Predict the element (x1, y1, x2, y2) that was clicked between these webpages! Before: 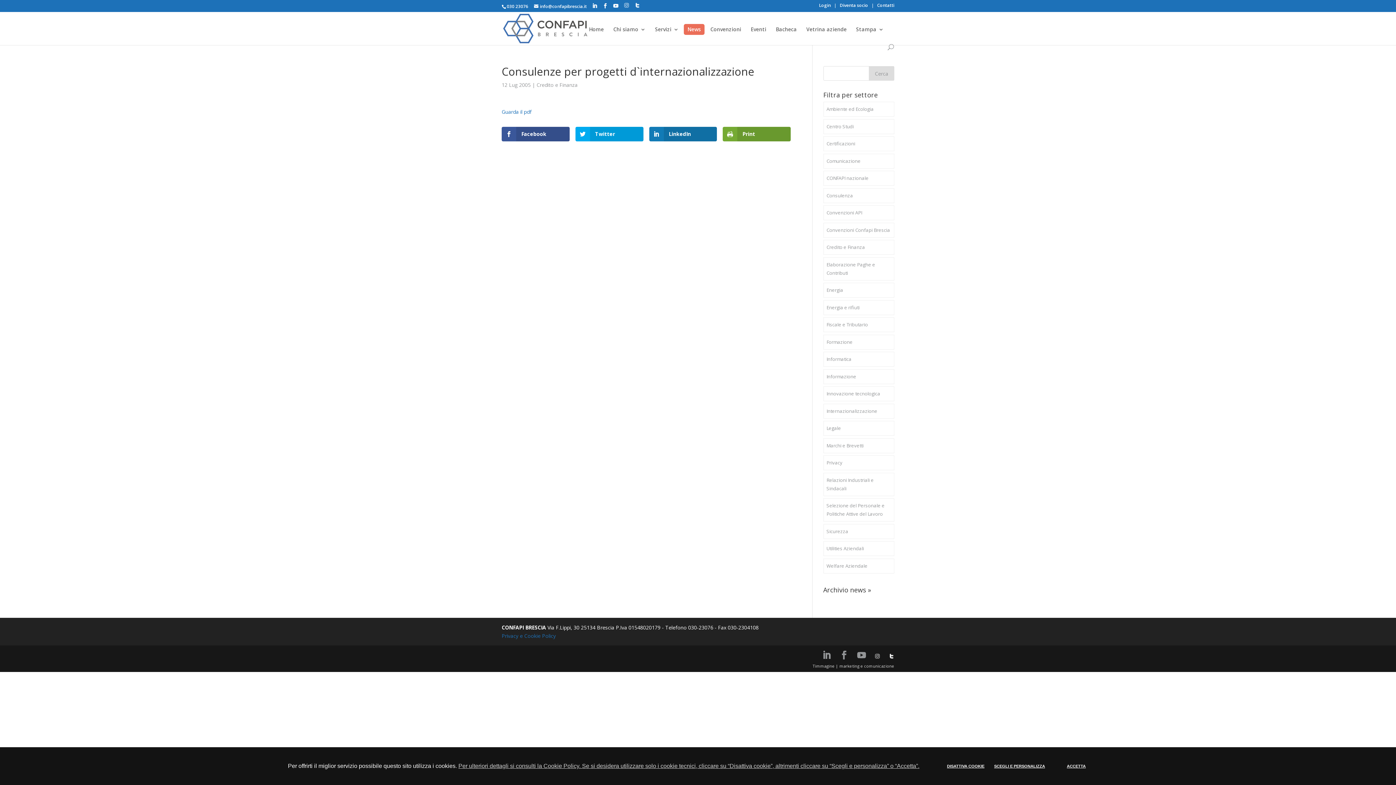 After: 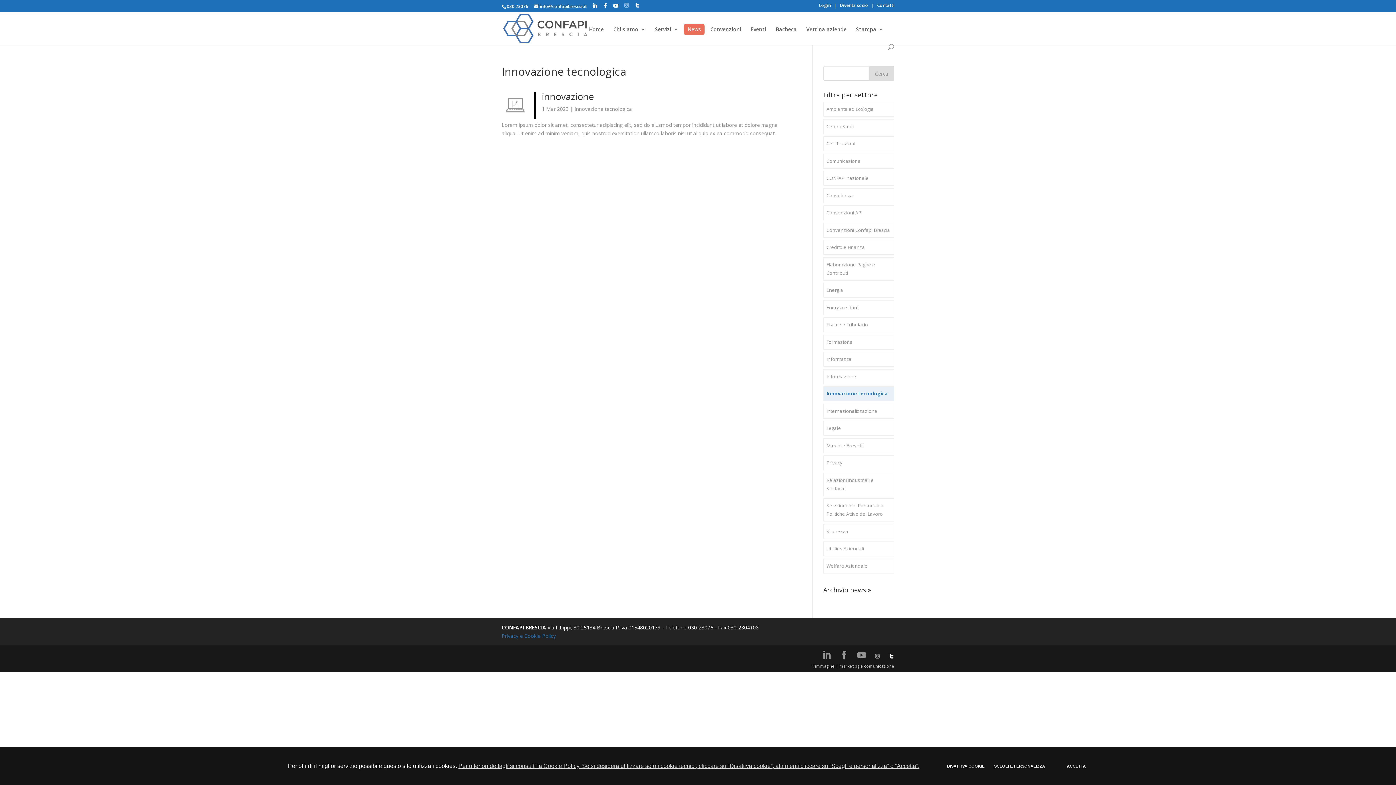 Action: label: Innovazione tecnologica bbox: (823, 386, 894, 401)